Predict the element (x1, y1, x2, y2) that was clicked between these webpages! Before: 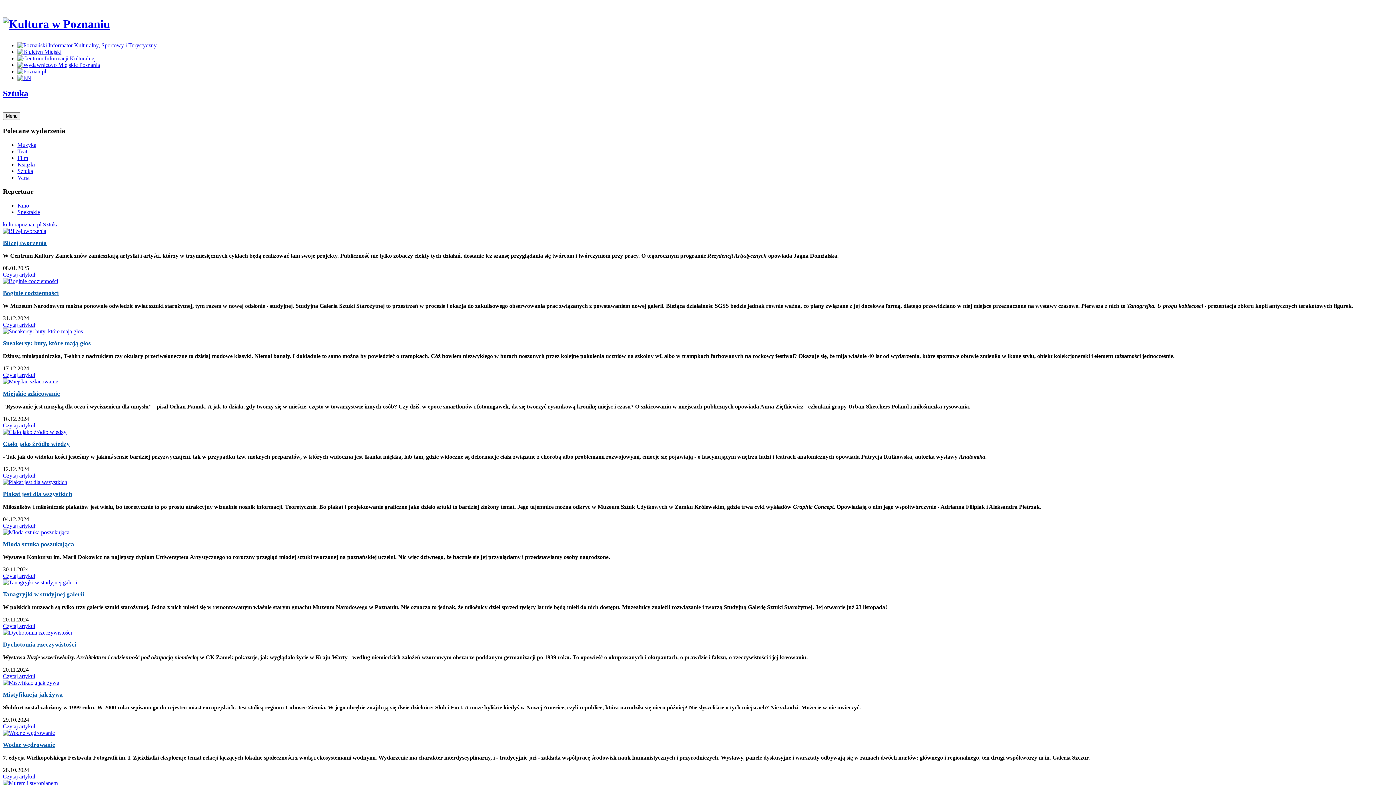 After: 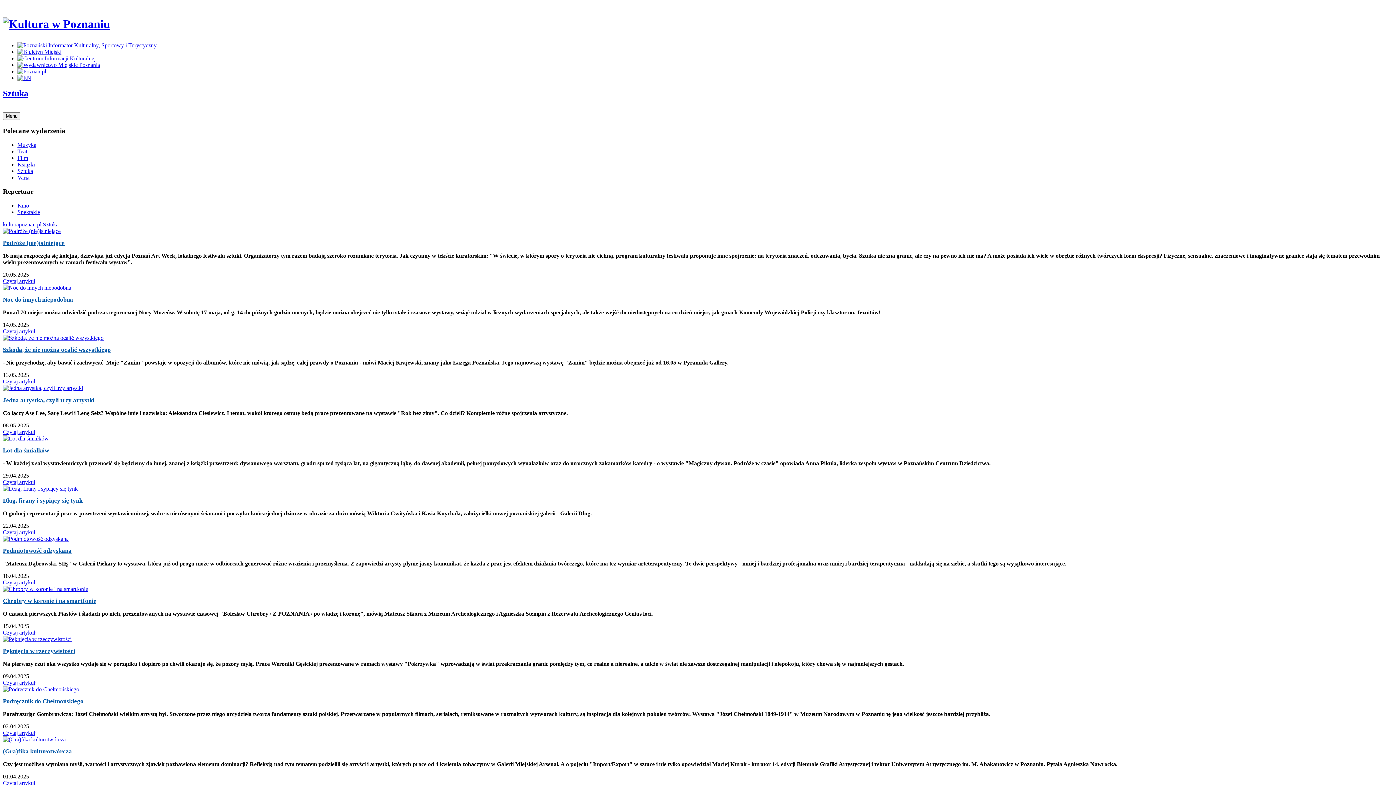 Action: bbox: (2, 88, 28, 98) label: Sztuka